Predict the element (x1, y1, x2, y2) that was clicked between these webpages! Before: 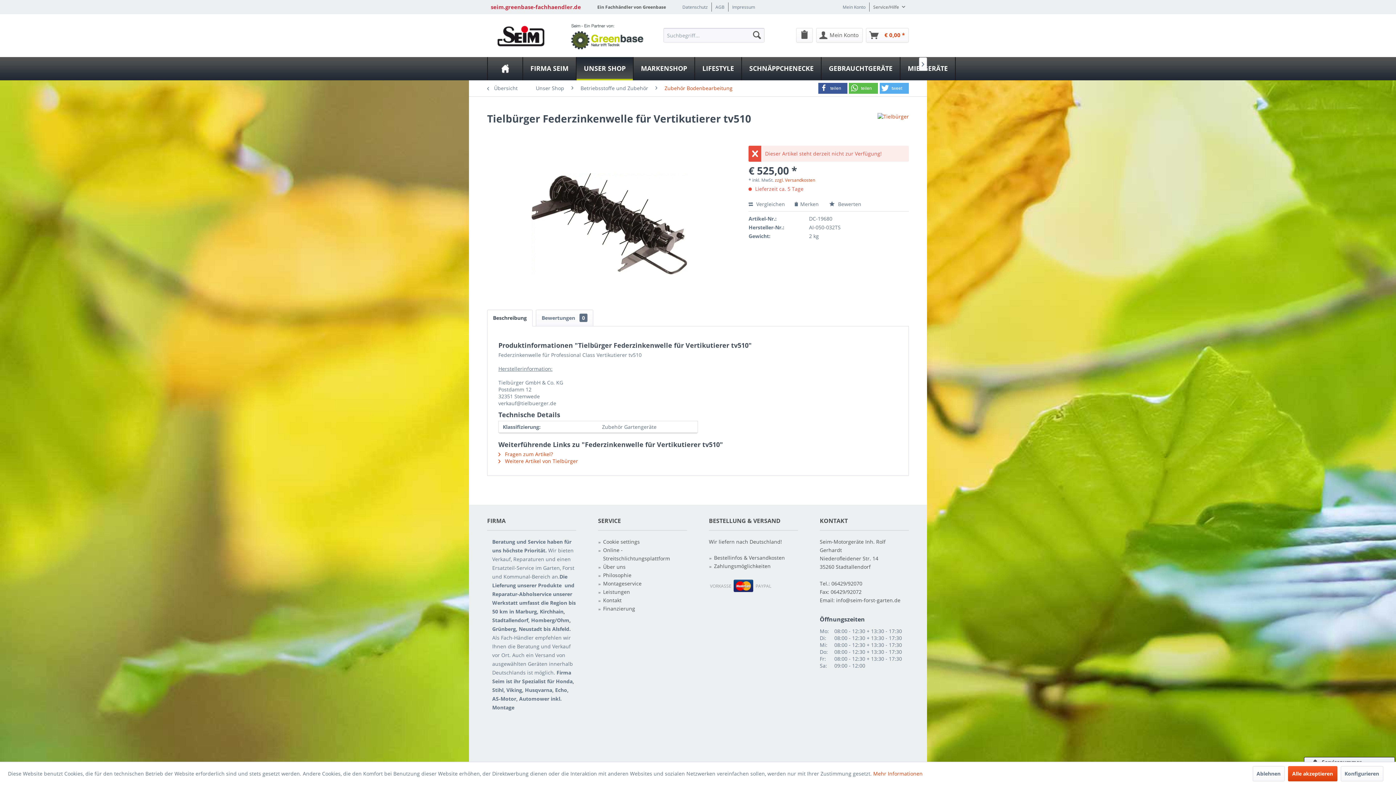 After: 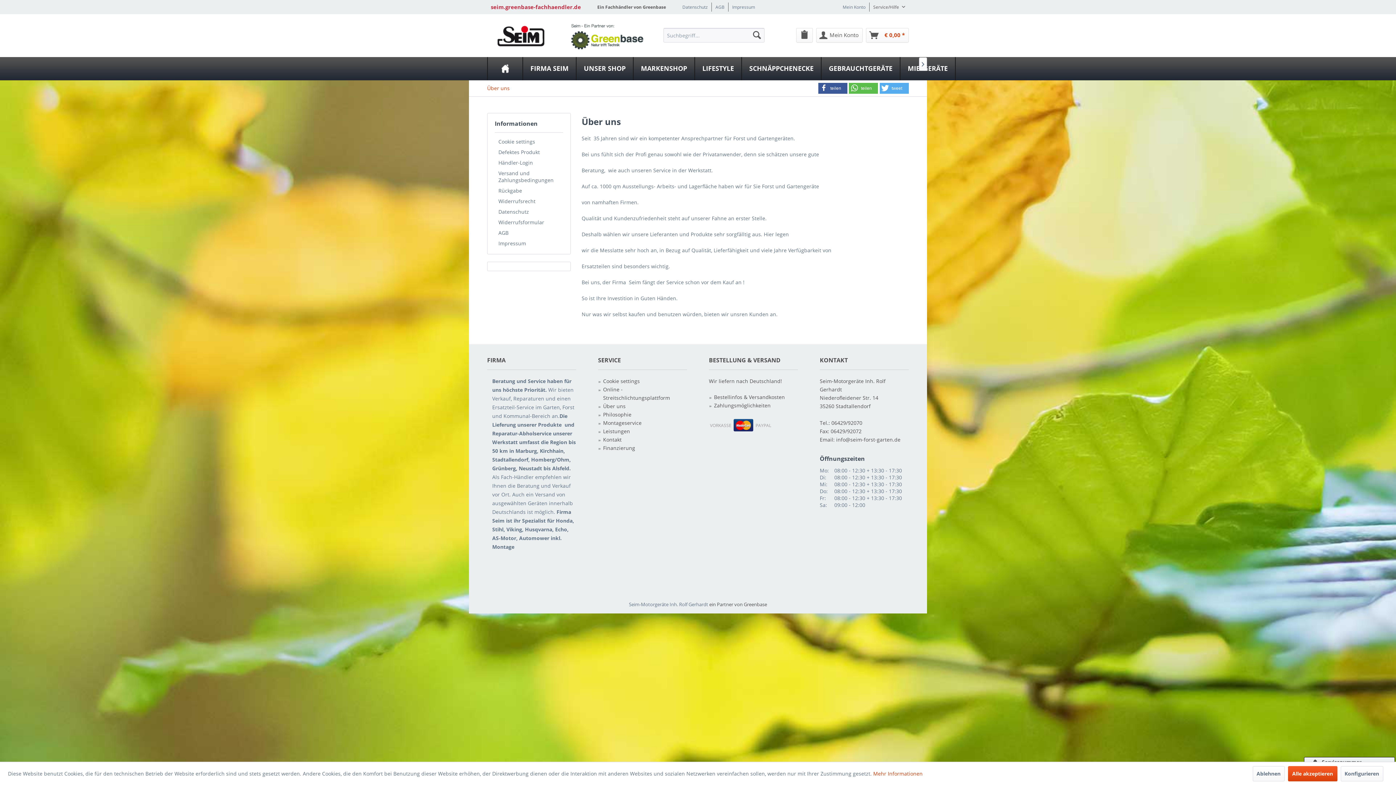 Action: bbox: (603, 562, 687, 571) label: Über uns